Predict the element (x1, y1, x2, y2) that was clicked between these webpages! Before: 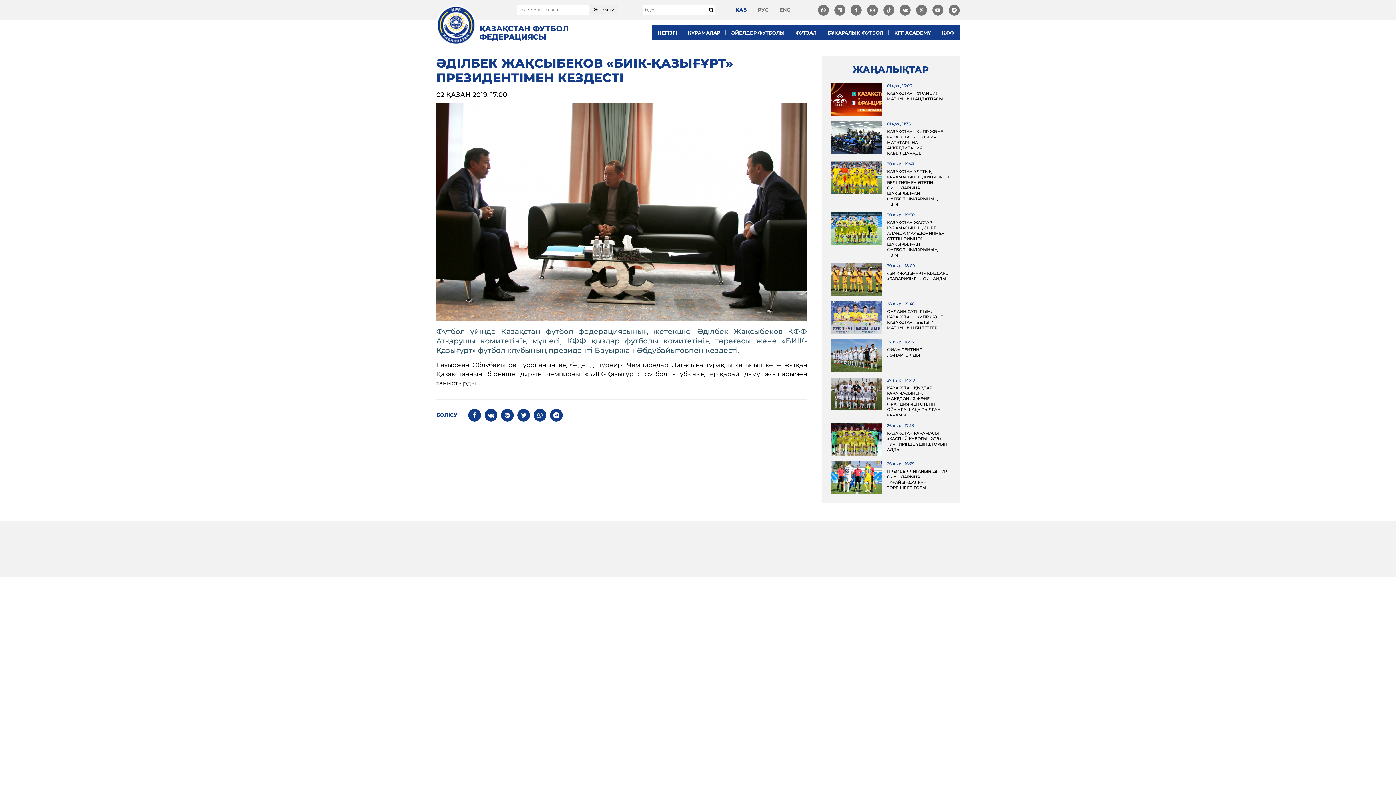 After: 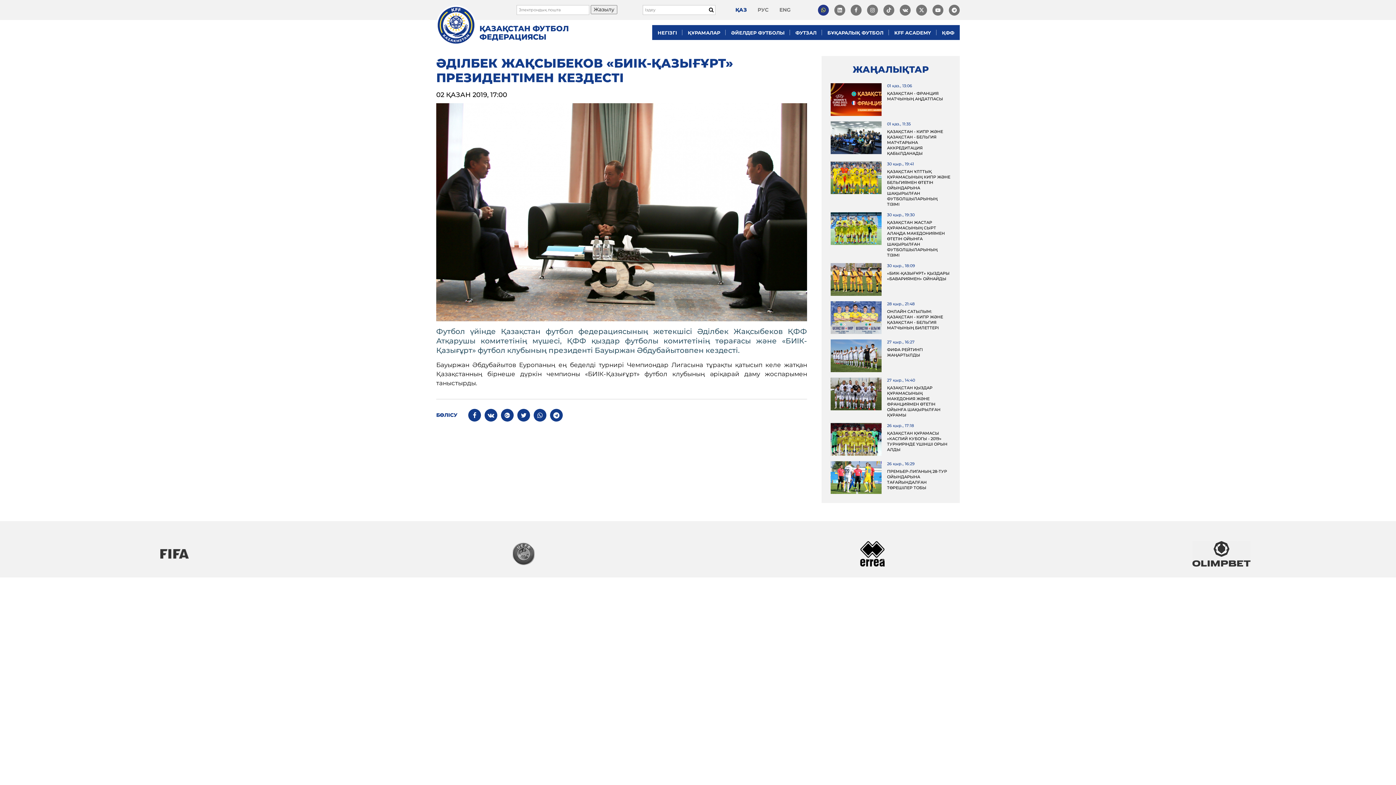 Action: bbox: (818, 4, 829, 15)